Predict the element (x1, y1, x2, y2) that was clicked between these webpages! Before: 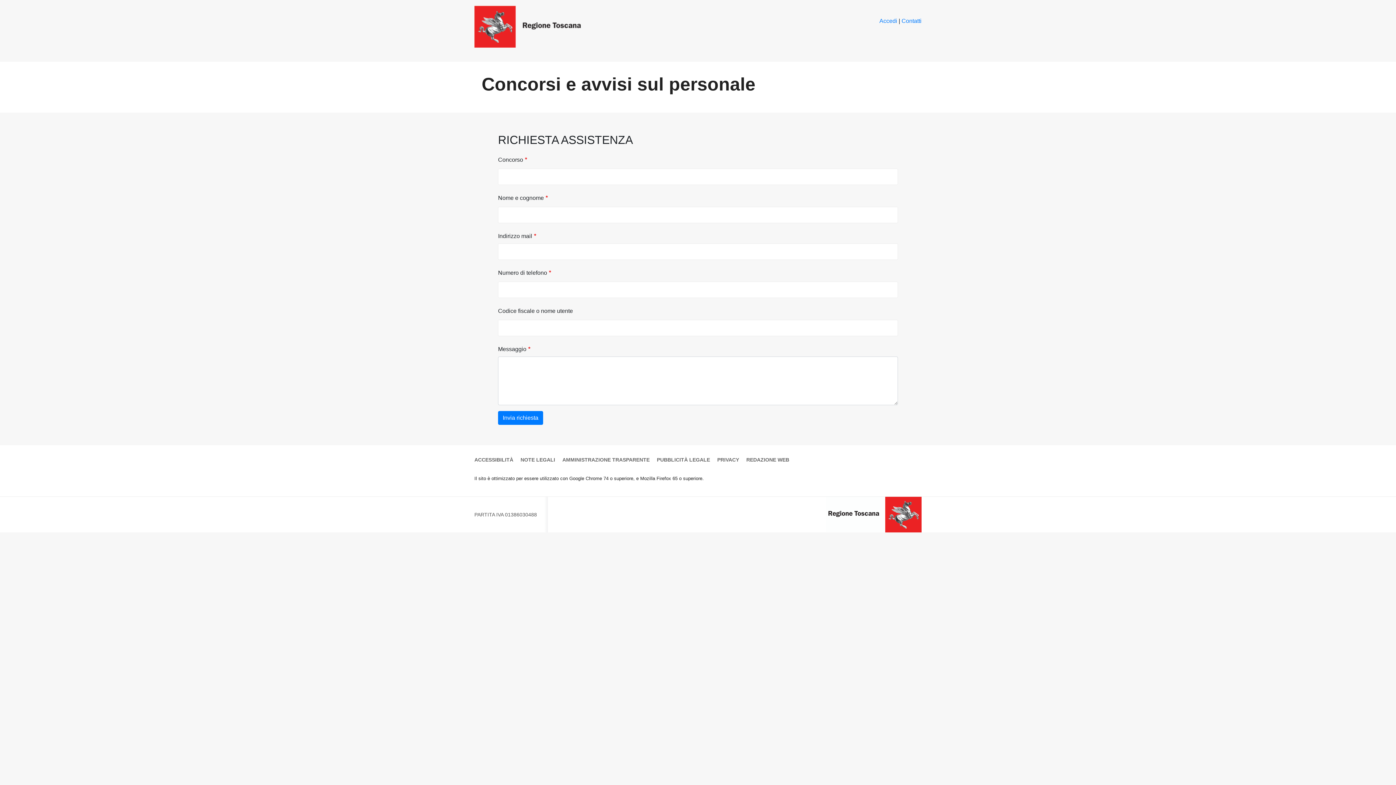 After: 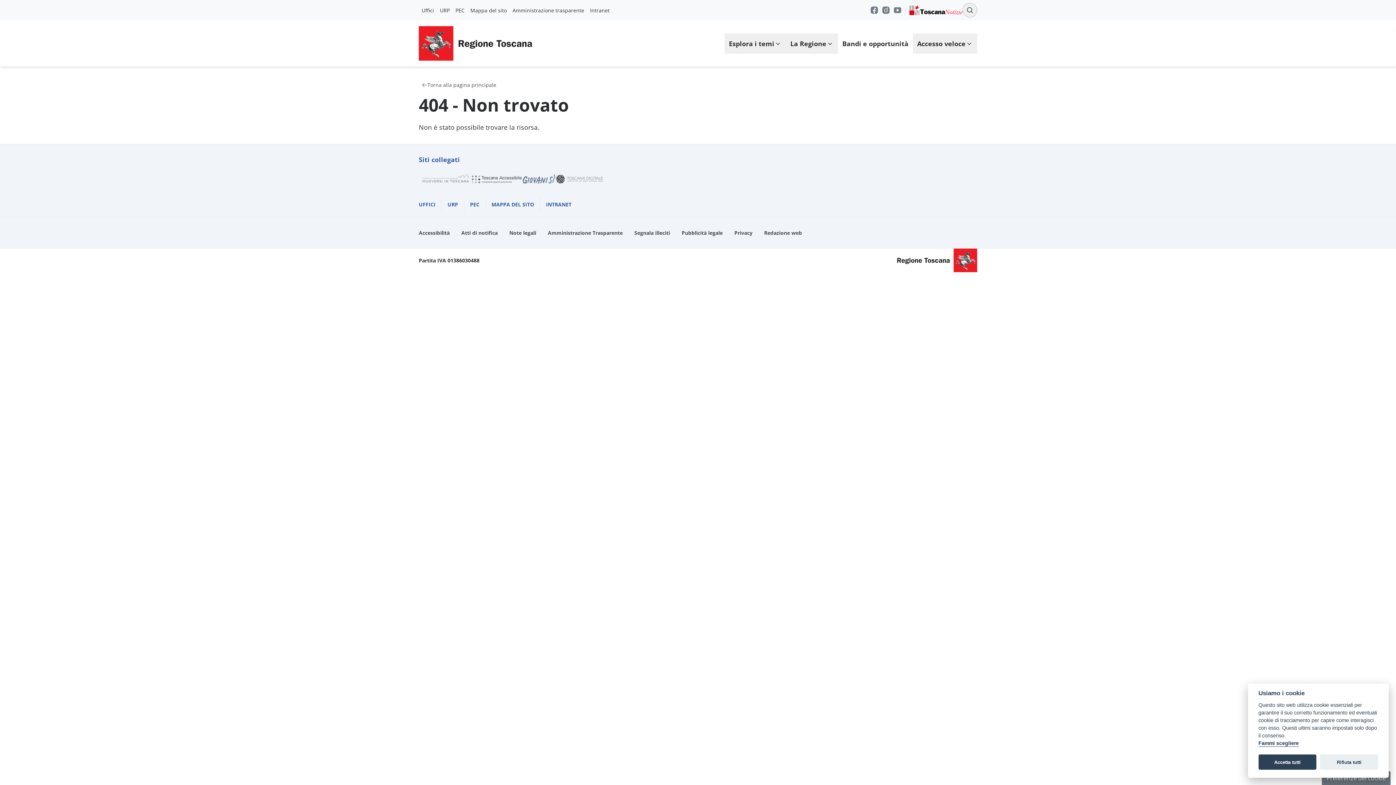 Action: label: PUBBLICITÀ LEGALE bbox: (653, 452, 713, 467)